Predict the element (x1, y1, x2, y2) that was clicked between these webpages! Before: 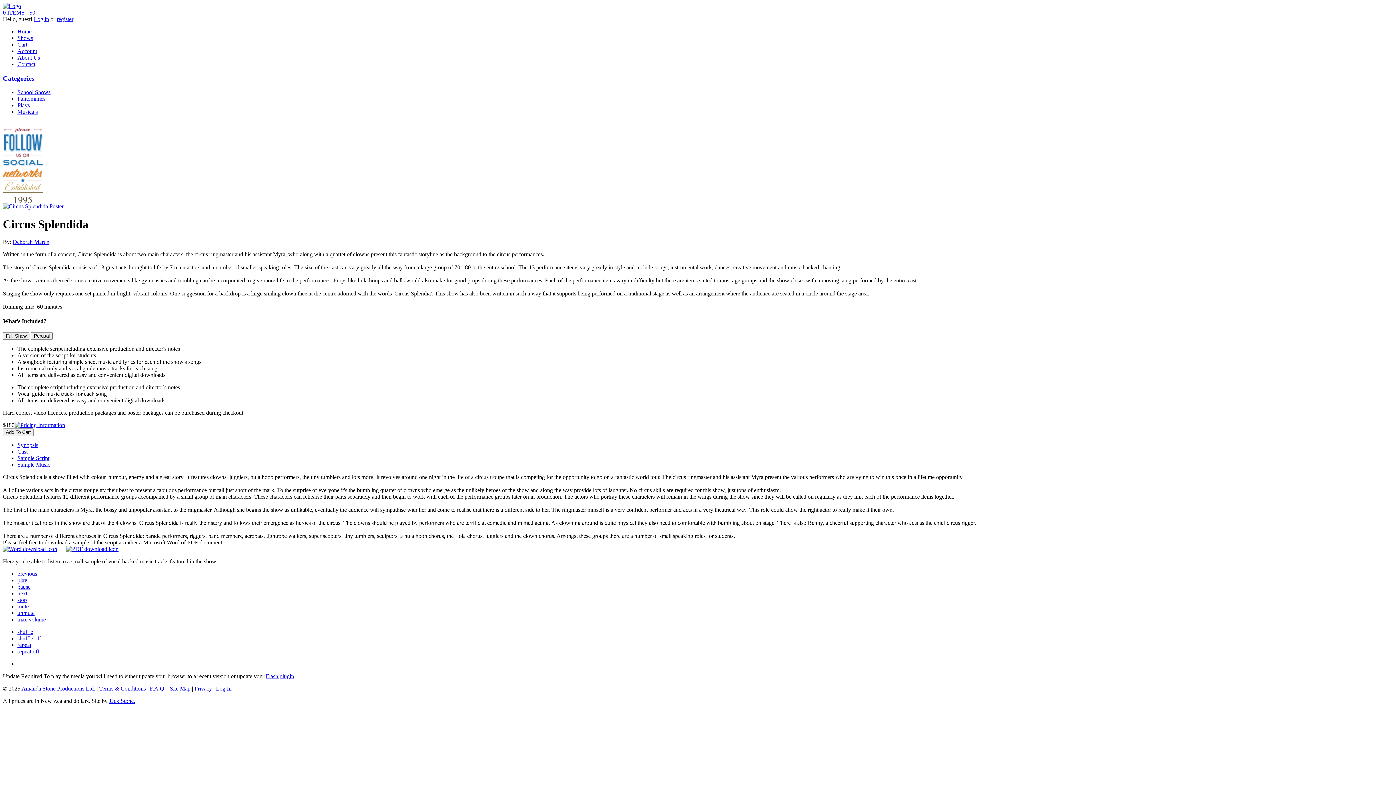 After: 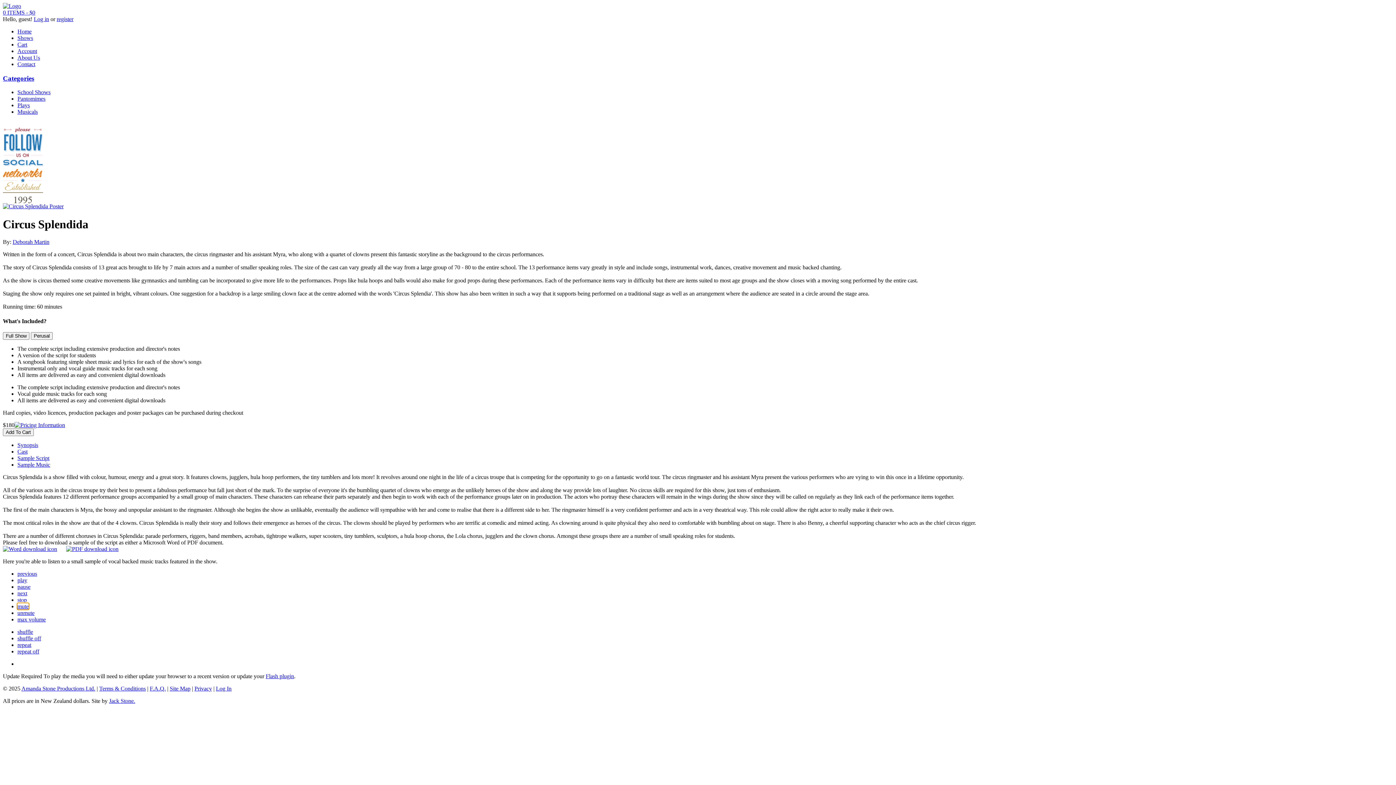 Action: label: mute bbox: (17, 603, 28, 609)